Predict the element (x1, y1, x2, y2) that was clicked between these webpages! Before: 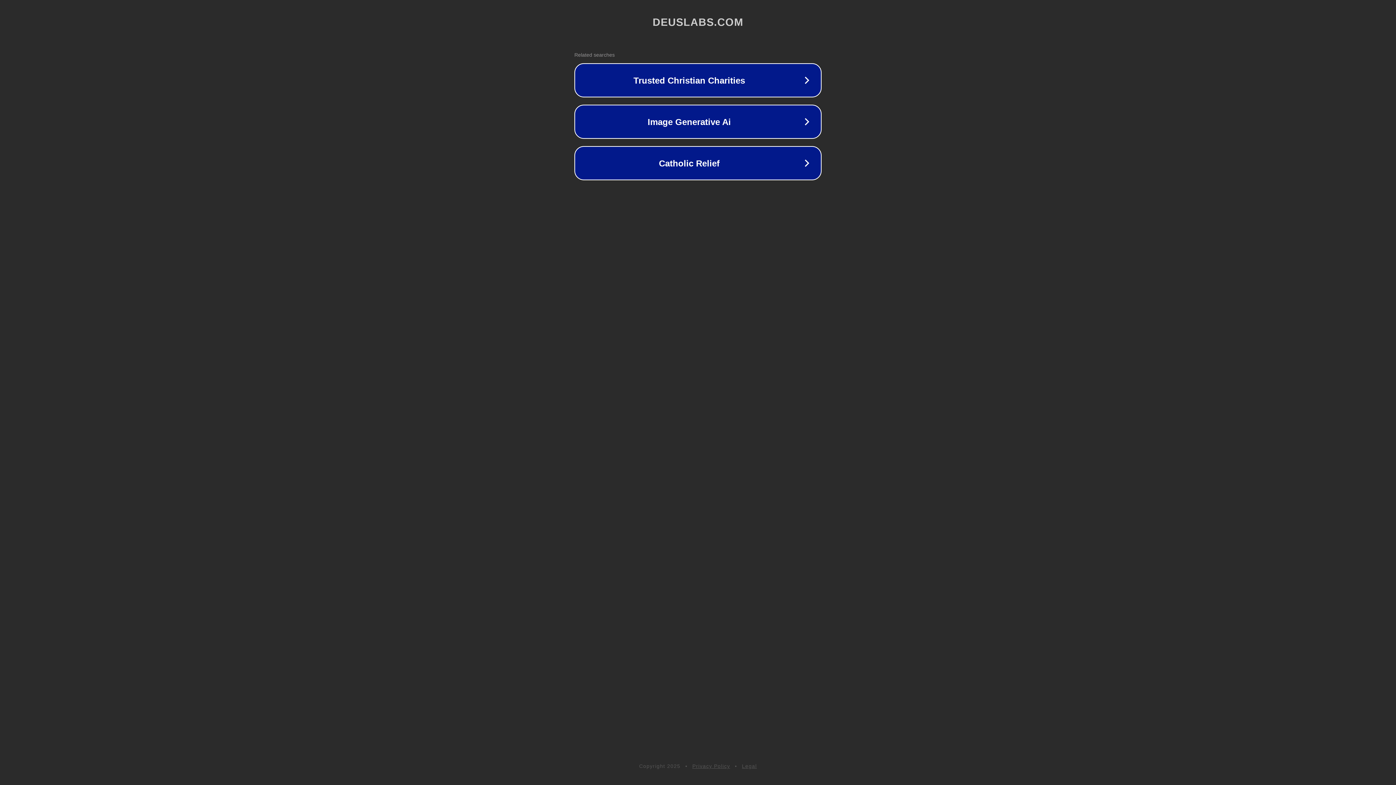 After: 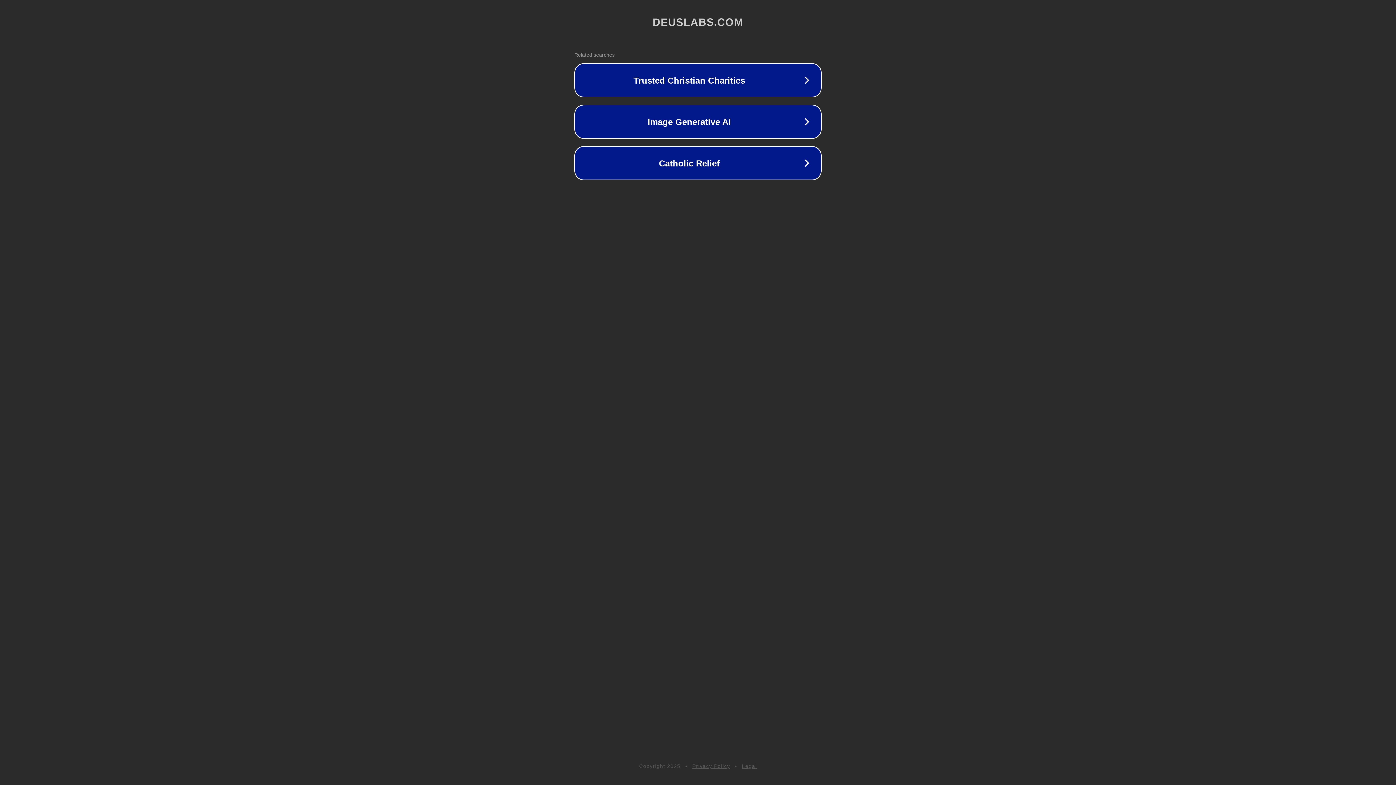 Action: bbox: (742, 763, 757, 769) label: Legal